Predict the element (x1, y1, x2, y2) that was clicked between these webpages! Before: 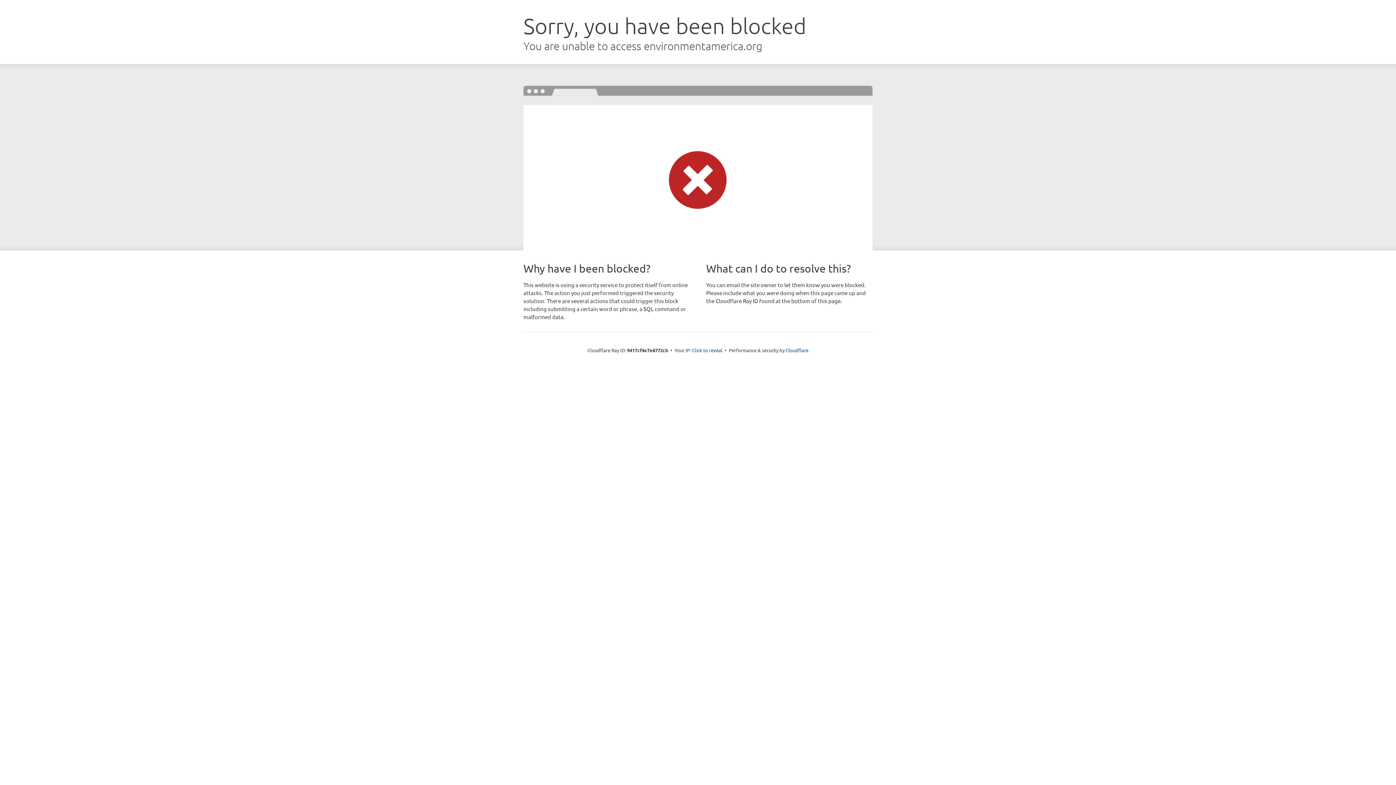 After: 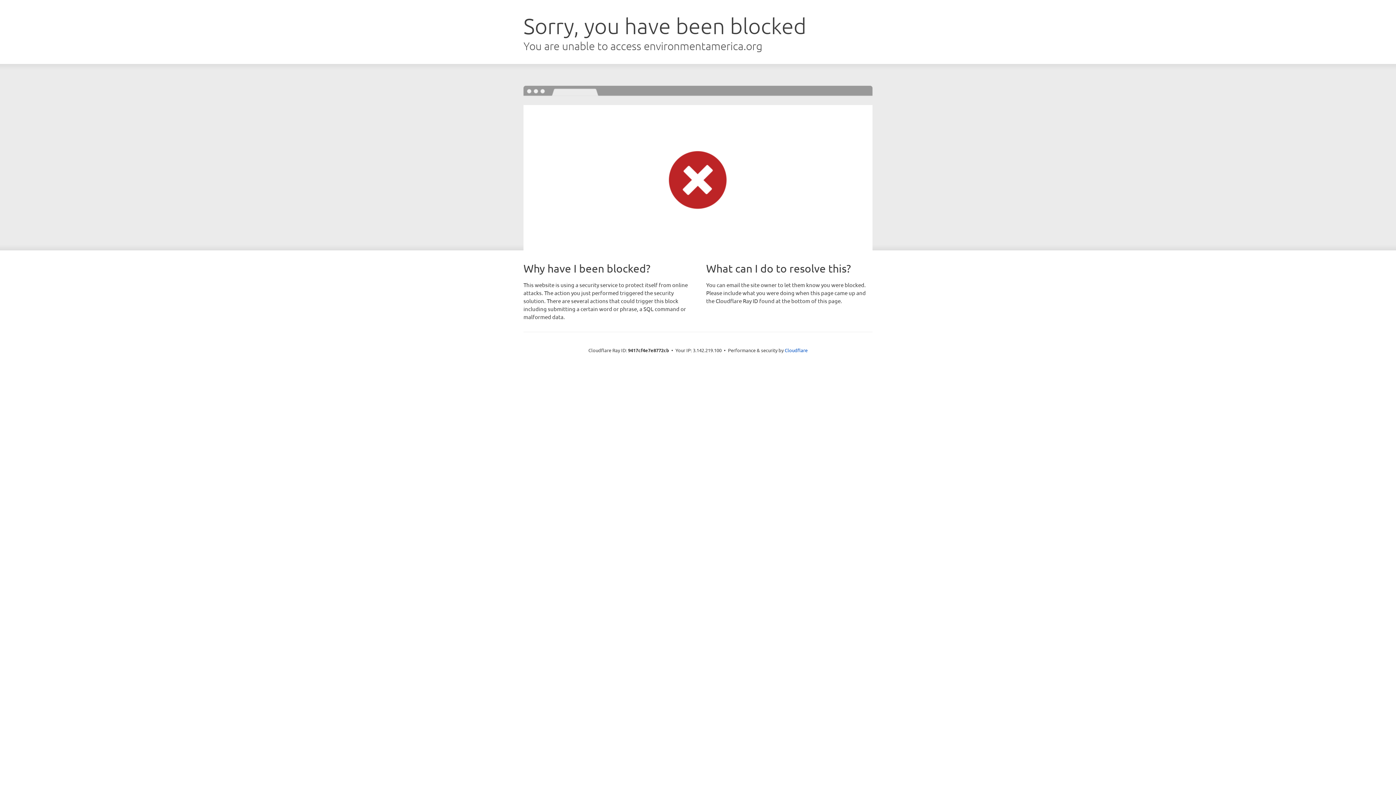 Action: label: Click to reveal bbox: (692, 346, 722, 353)